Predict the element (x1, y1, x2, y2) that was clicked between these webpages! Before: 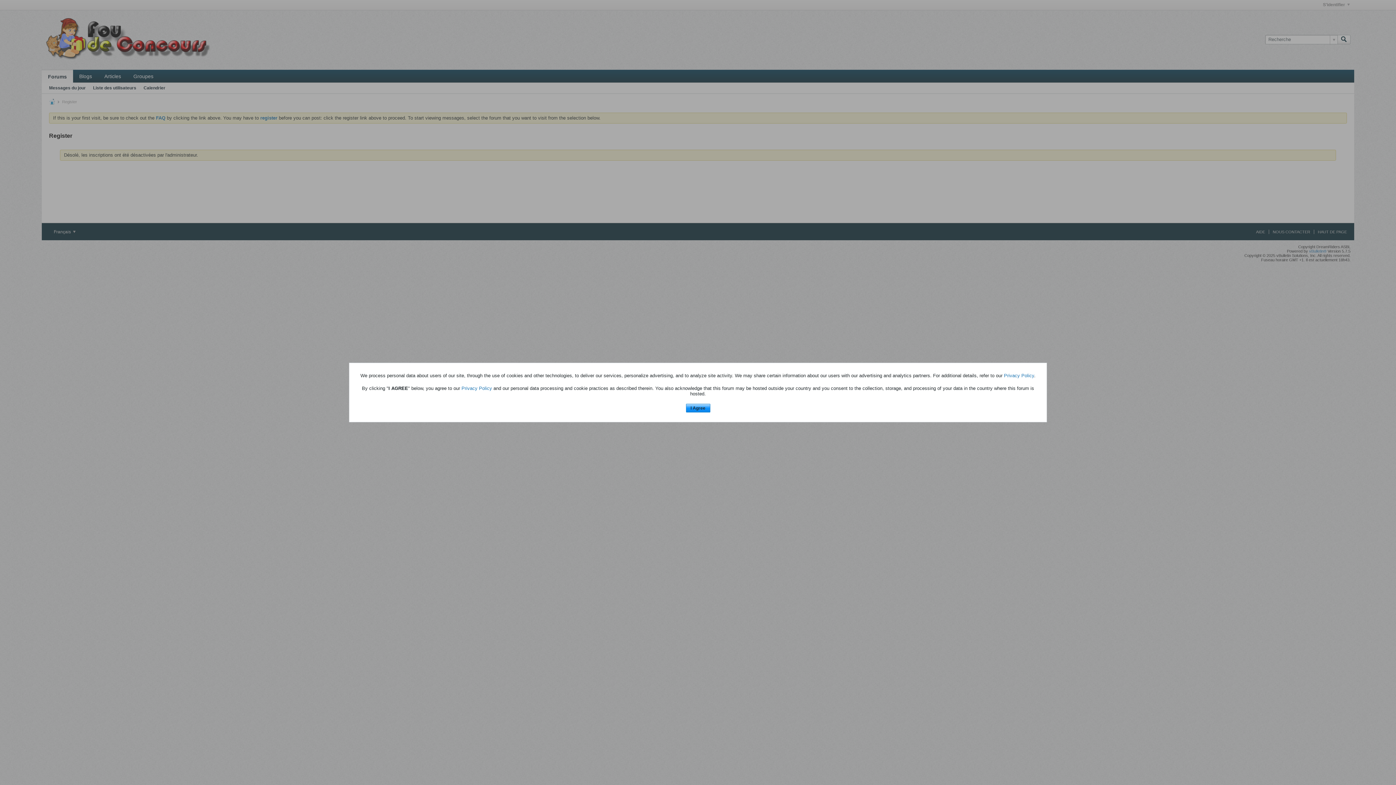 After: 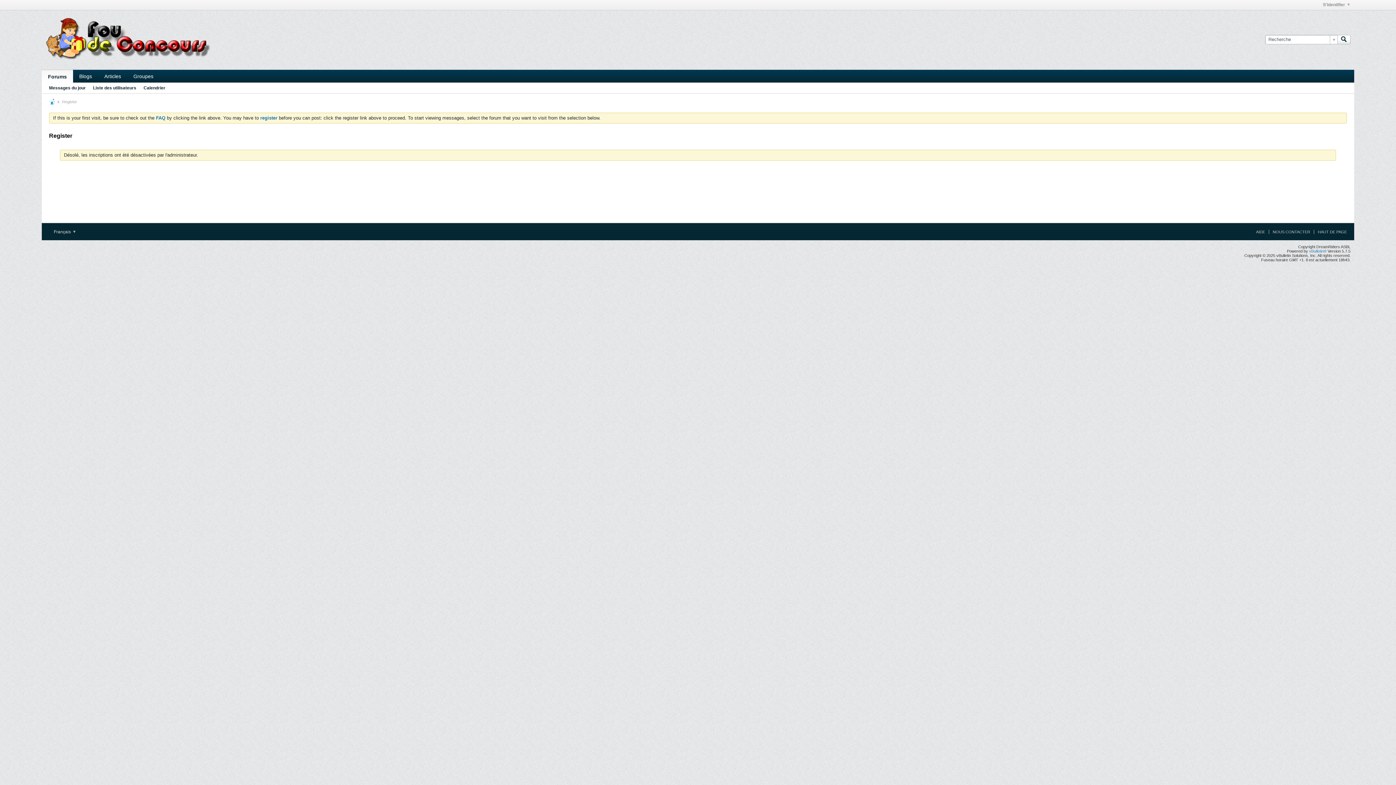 Action: label: I Agree bbox: (686, 403, 710, 412)